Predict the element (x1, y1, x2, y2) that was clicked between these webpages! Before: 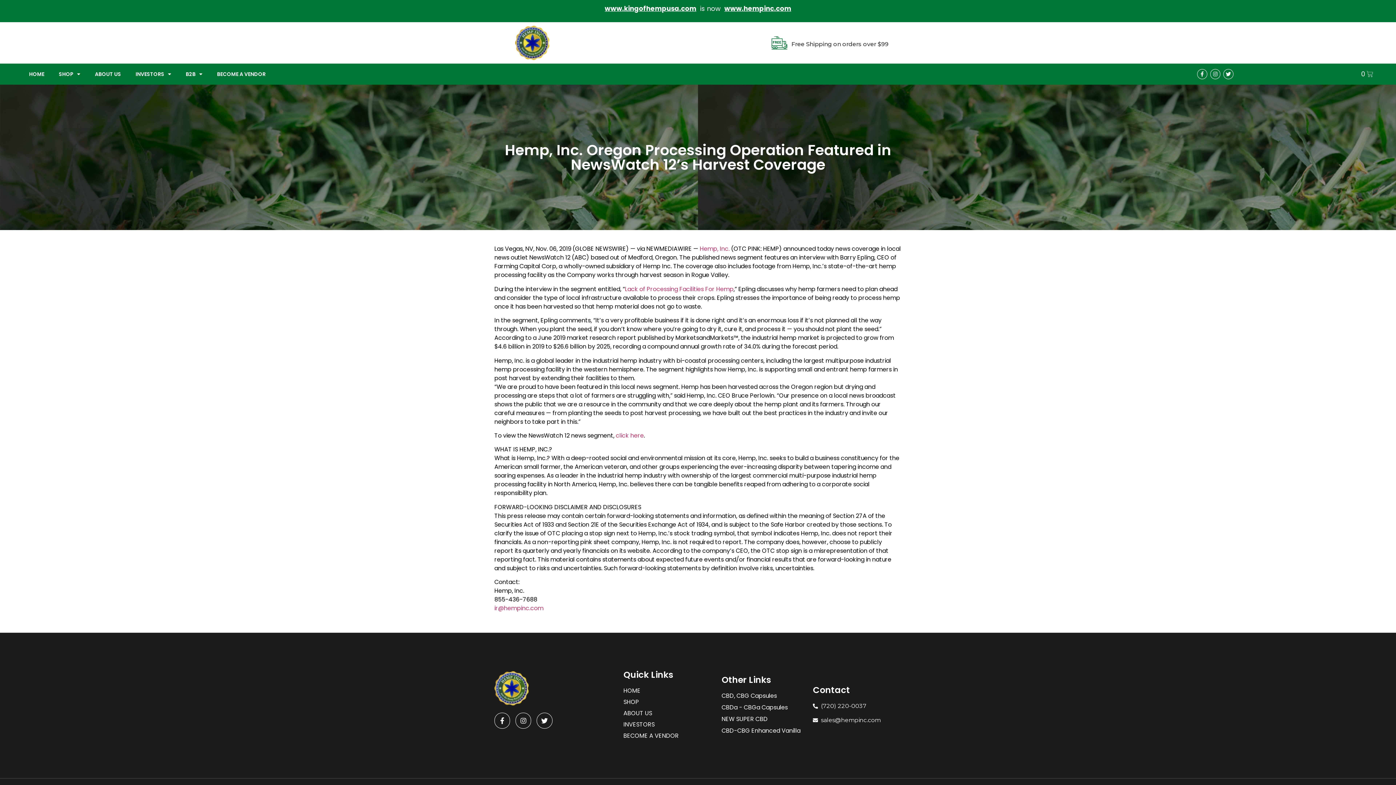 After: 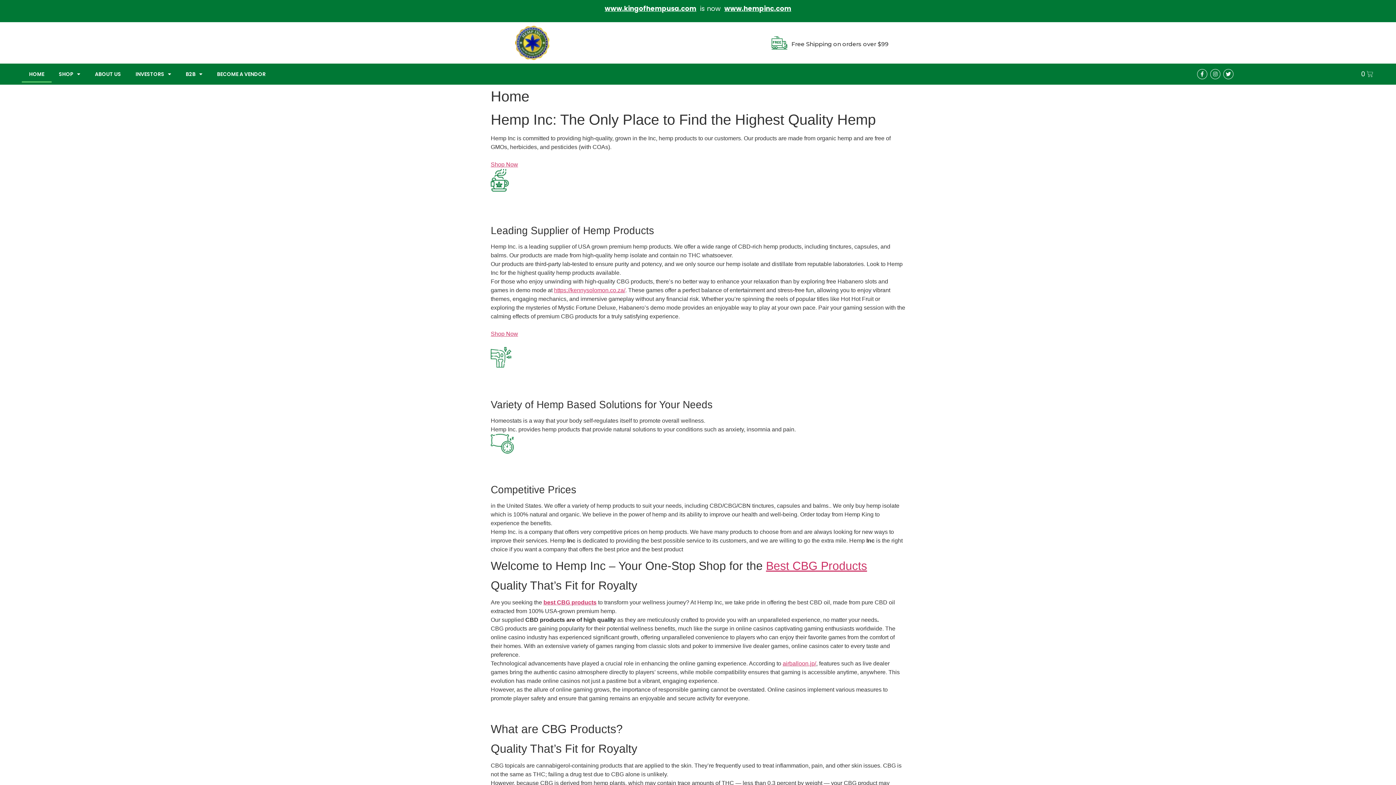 Action: bbox: (623, 686, 714, 695) label: HOME